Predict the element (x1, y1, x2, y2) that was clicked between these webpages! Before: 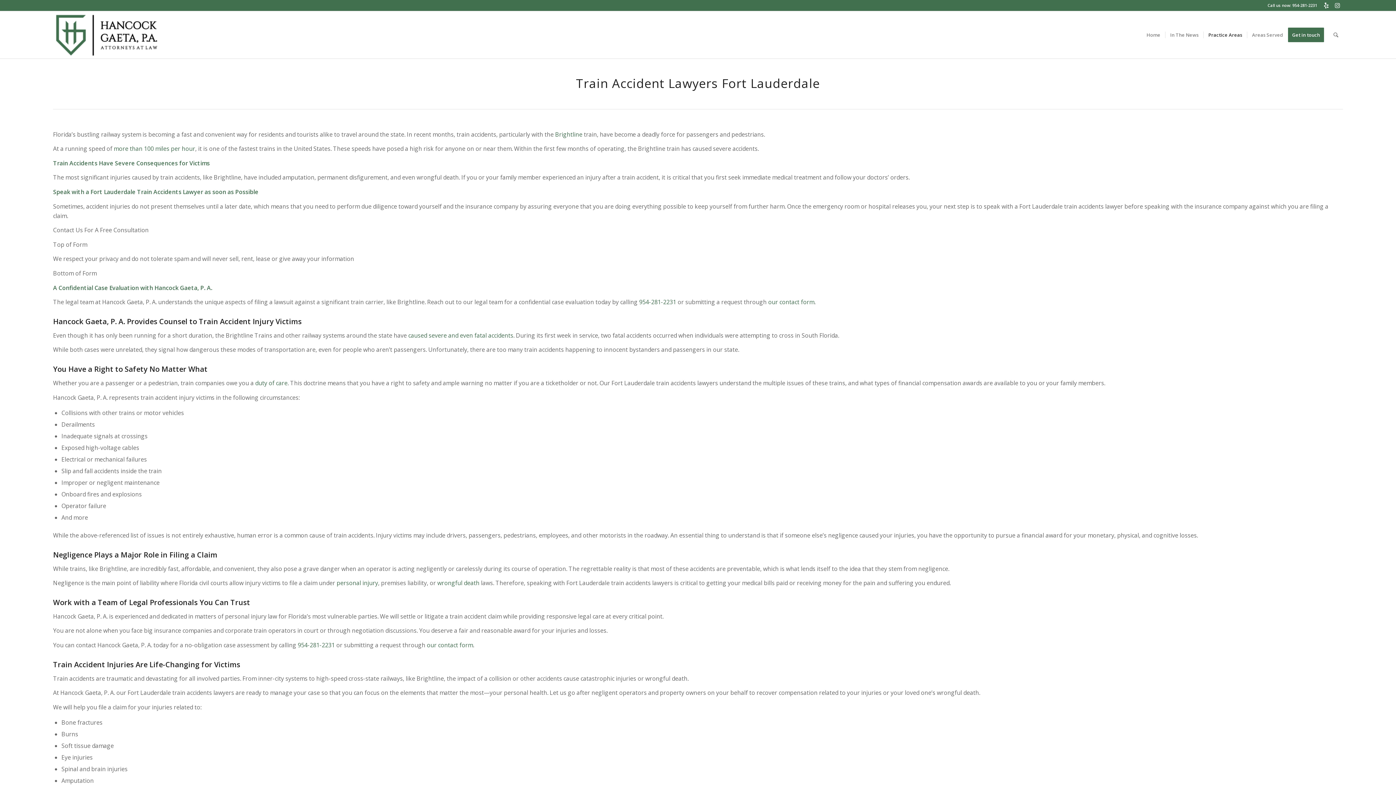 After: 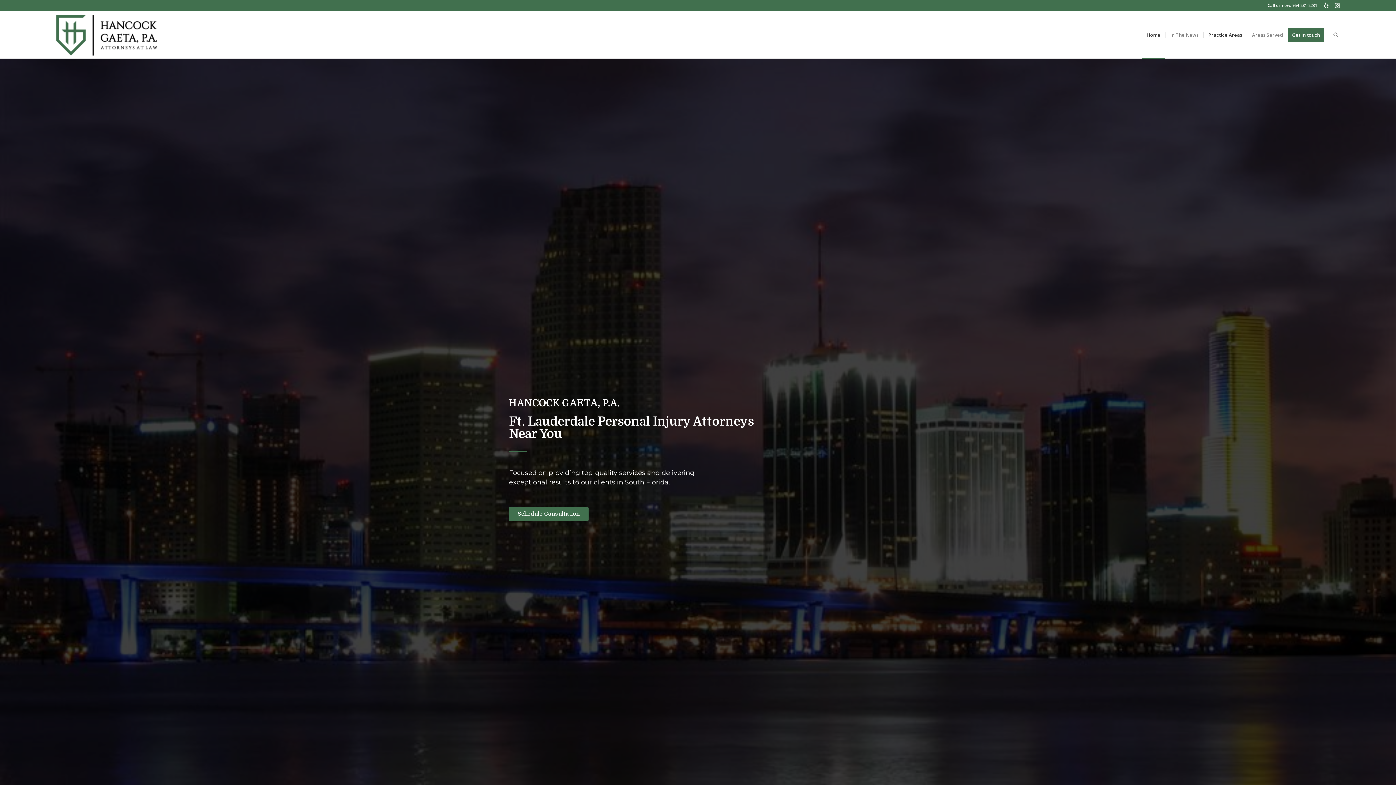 Action: bbox: (53, 11, 160, 58)